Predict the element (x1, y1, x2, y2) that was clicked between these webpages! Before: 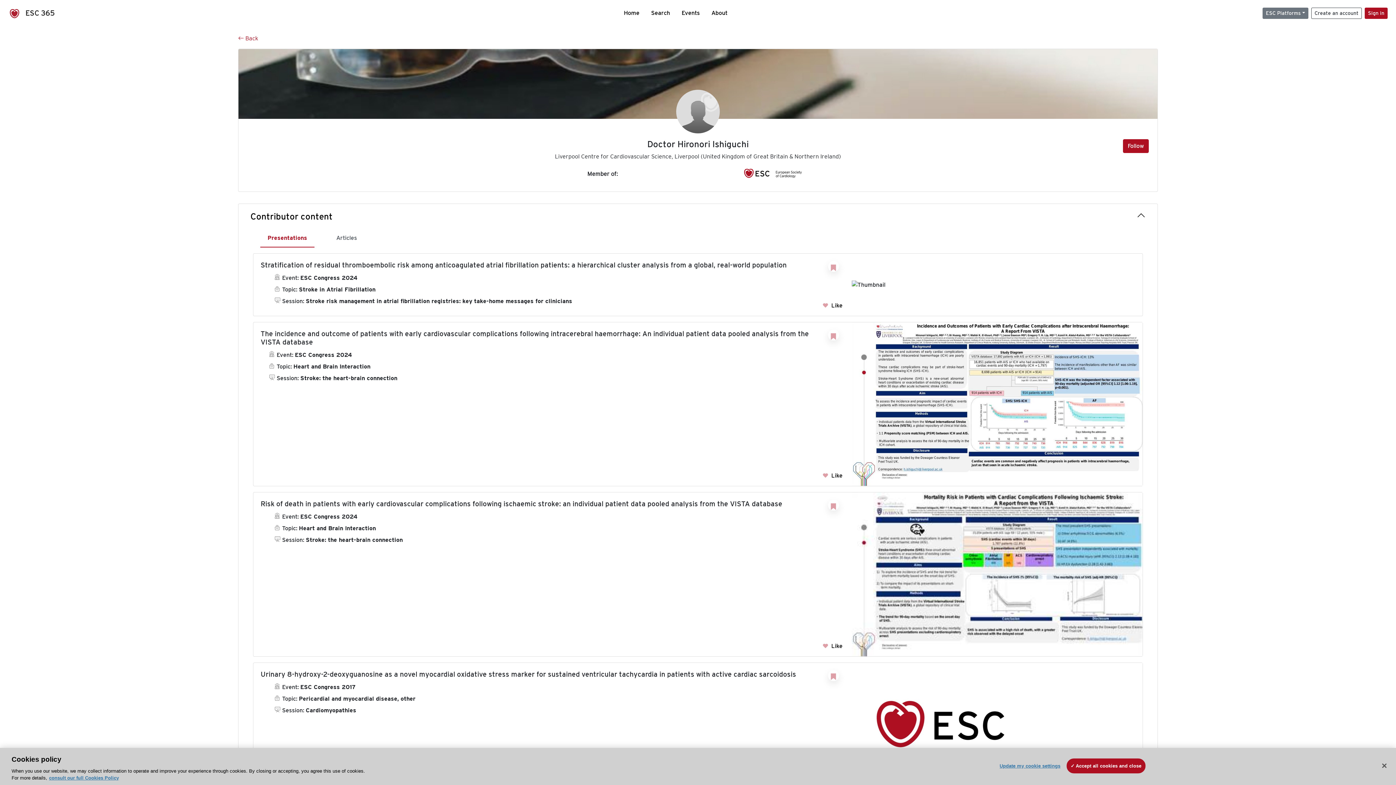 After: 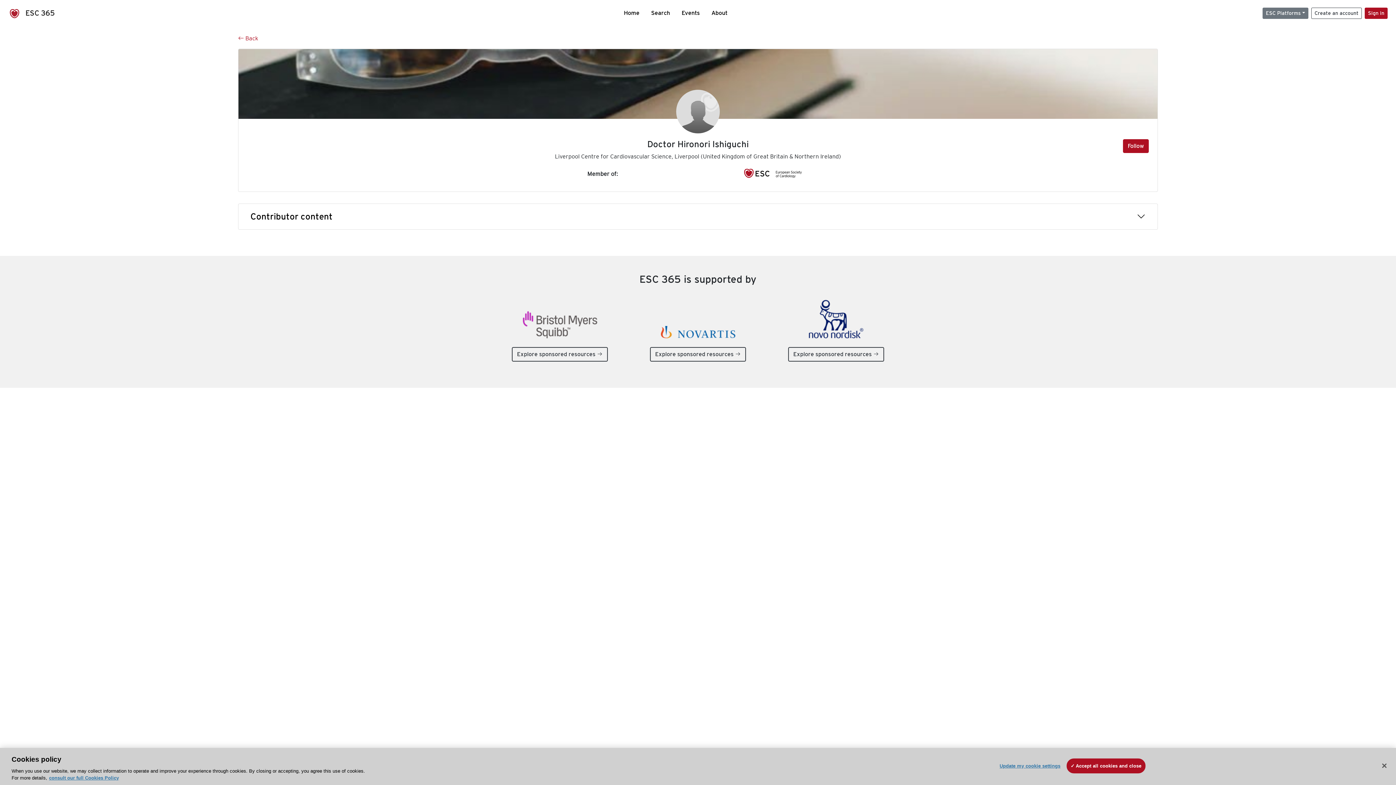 Action: label: Contributor content bbox: (245, 211, 1150, 222)